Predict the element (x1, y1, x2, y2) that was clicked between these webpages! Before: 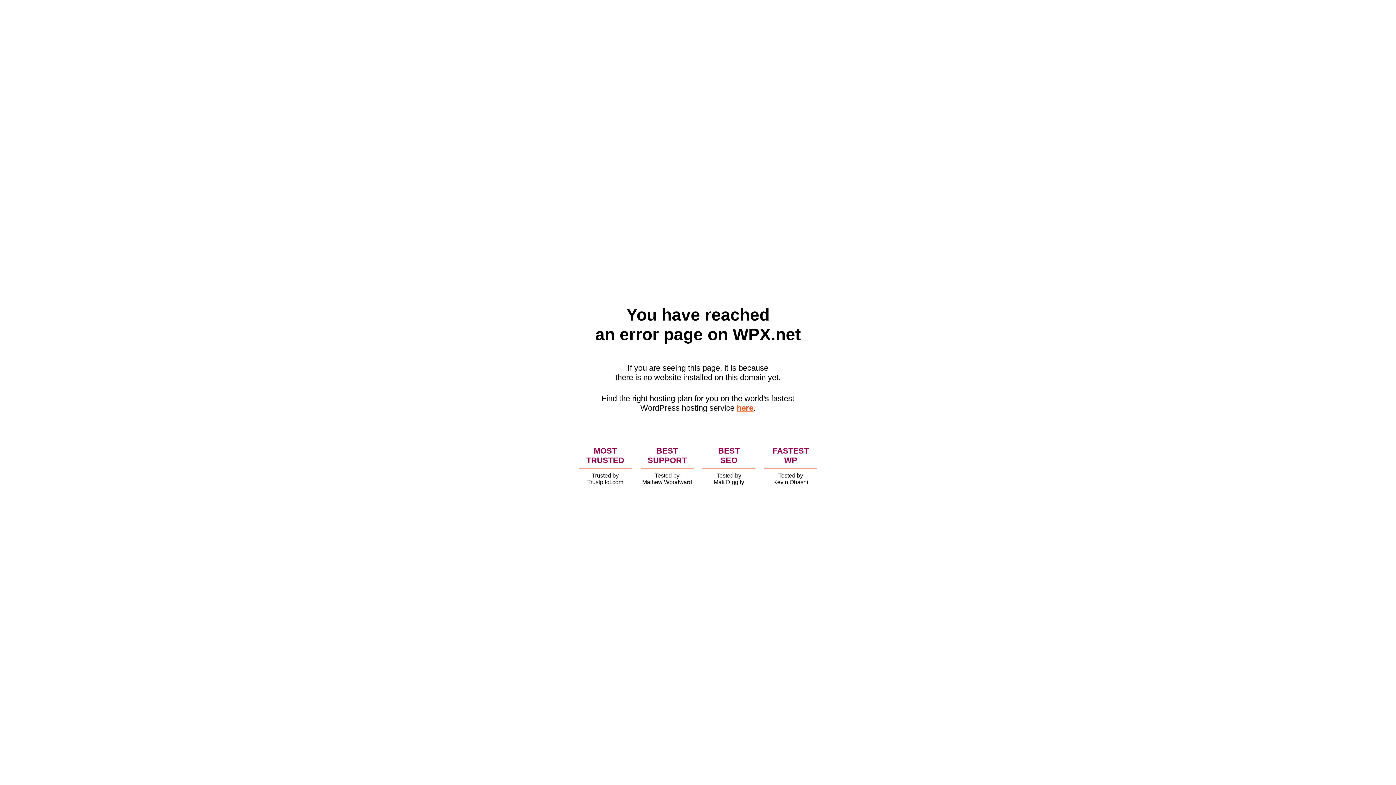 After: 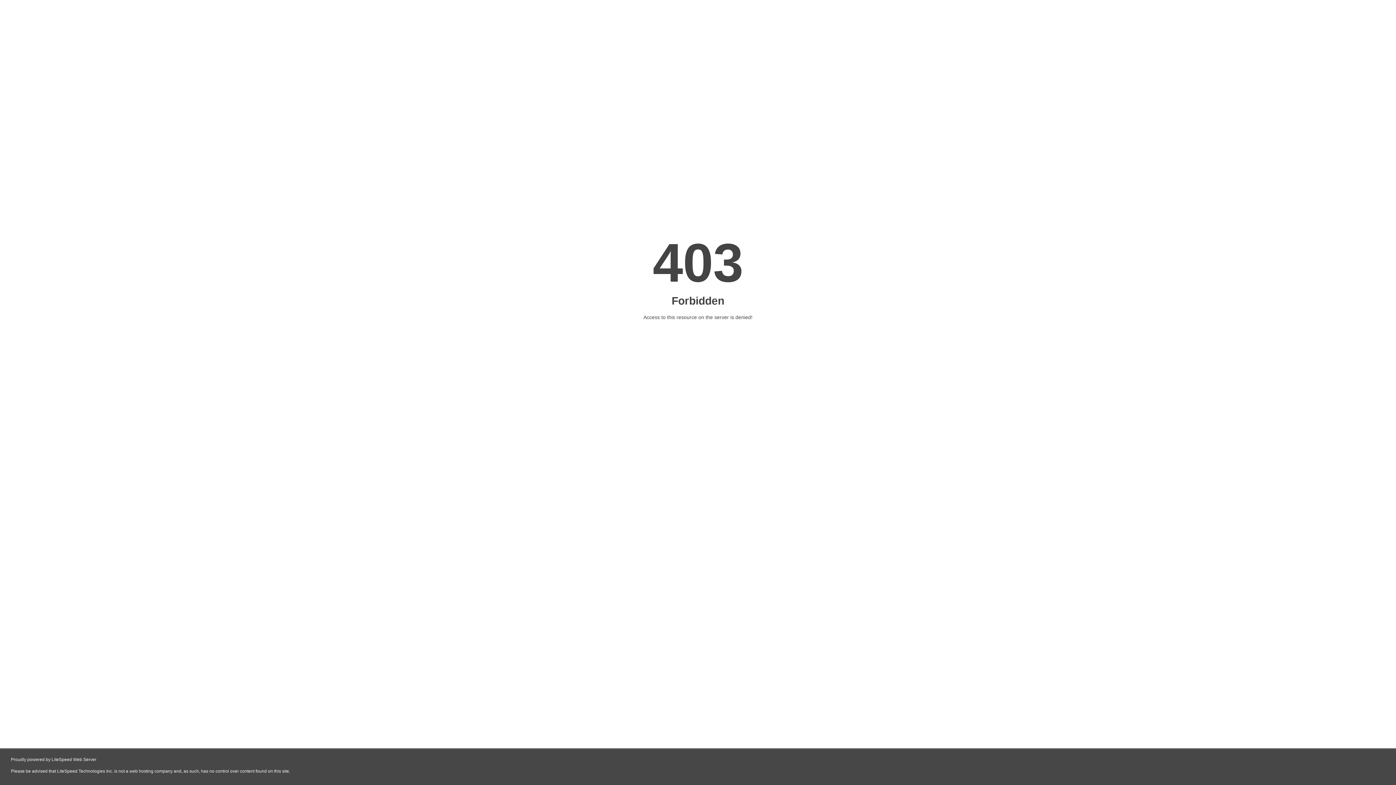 Action: bbox: (736, 403, 753, 412) label: here